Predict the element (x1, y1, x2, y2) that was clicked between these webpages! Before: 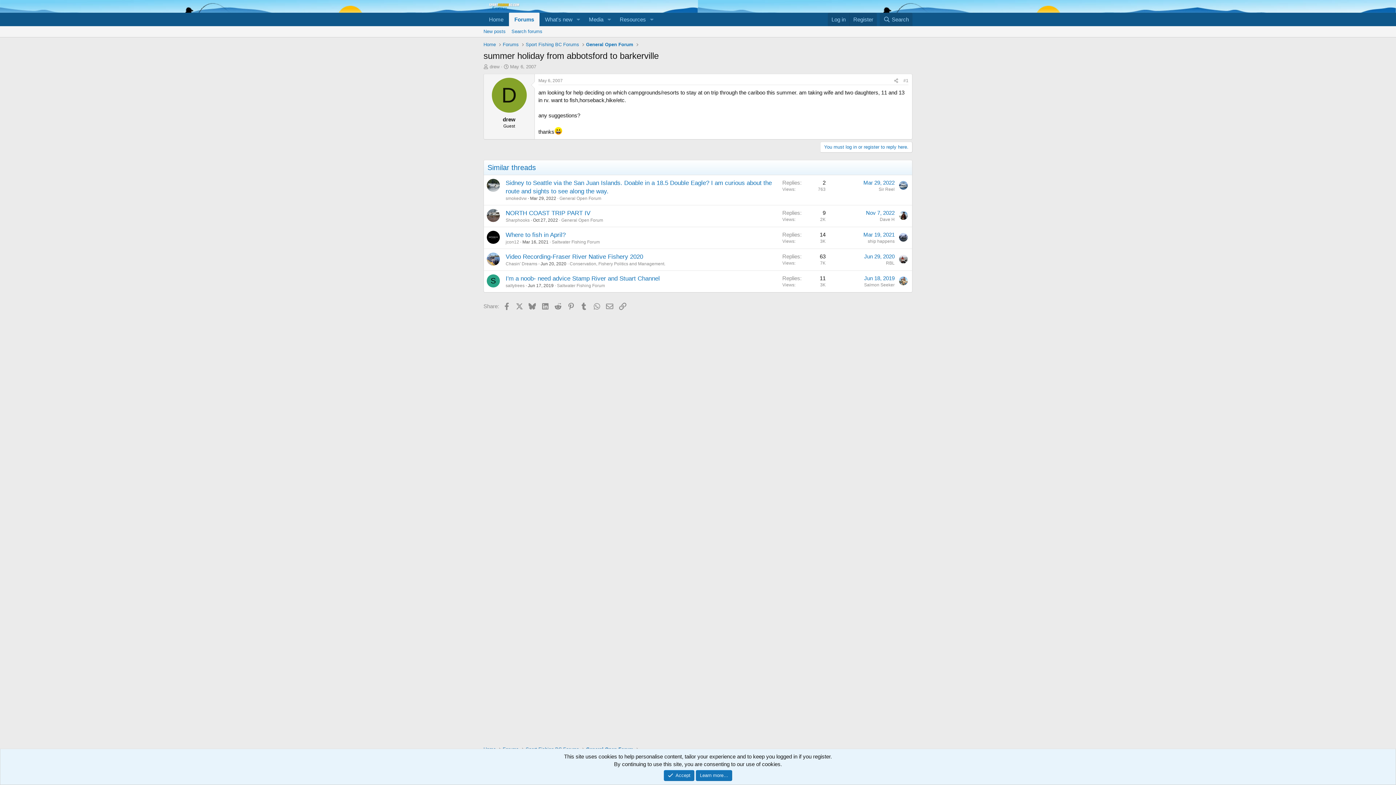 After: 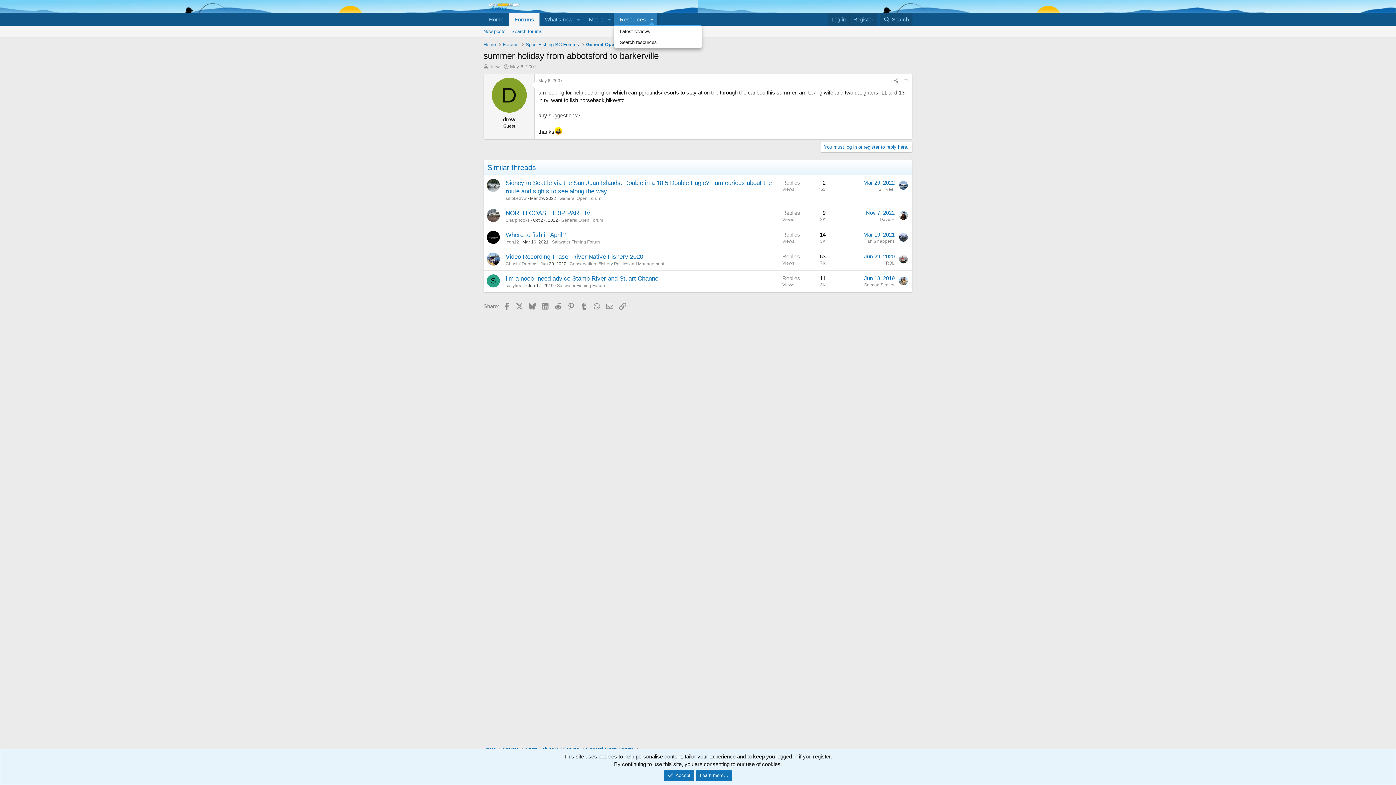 Action: label: Toggle expanded bbox: (646, 12, 656, 26)